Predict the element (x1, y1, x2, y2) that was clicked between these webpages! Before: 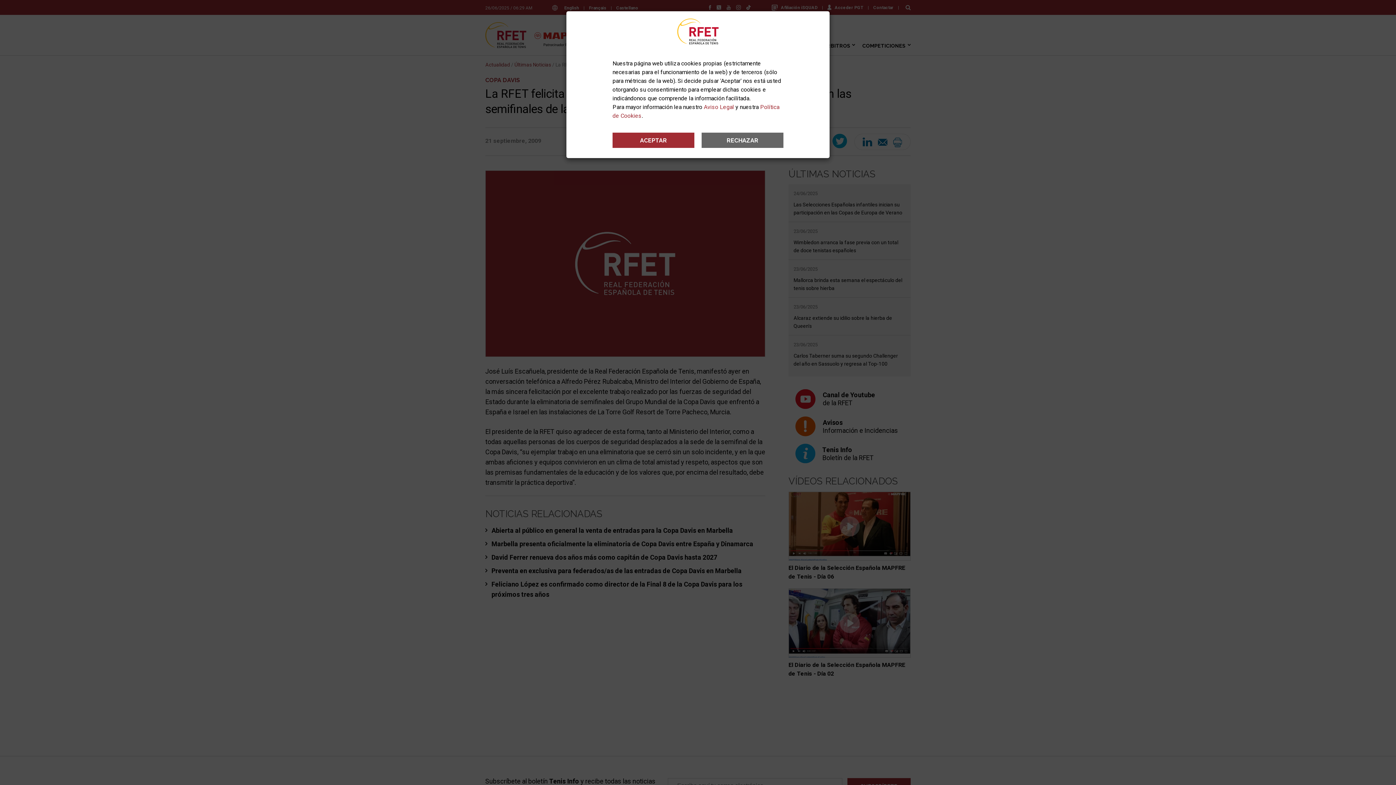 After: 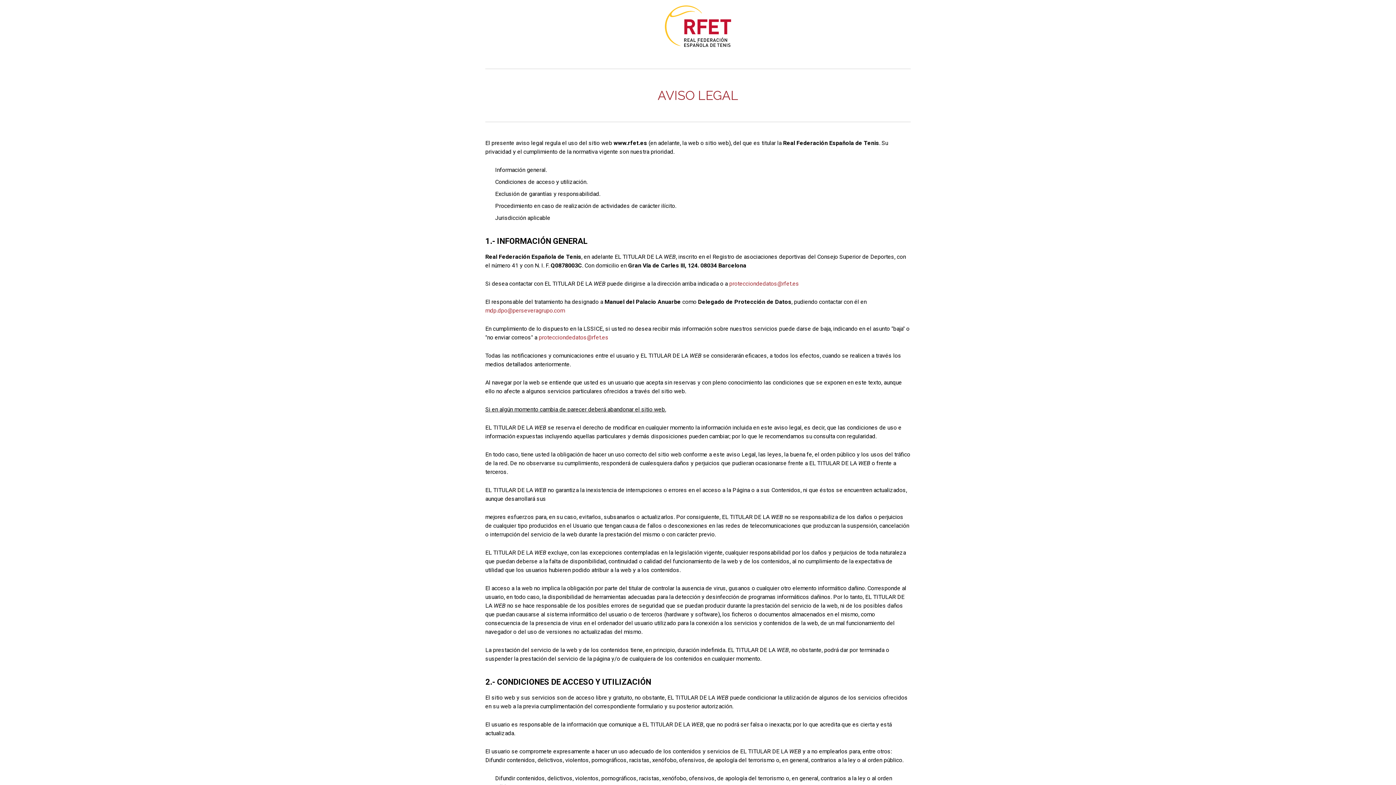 Action: bbox: (704, 103, 734, 110) label: Aviso Legal